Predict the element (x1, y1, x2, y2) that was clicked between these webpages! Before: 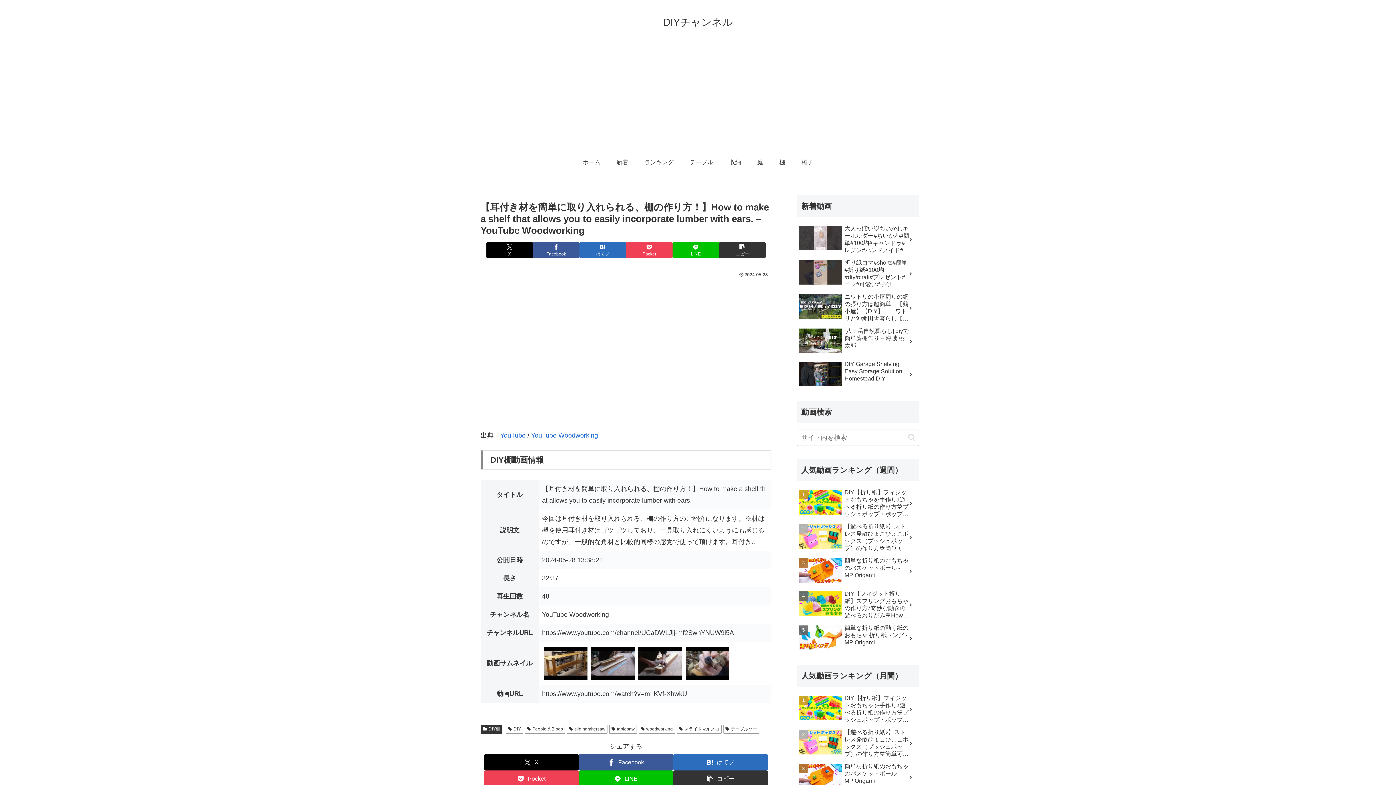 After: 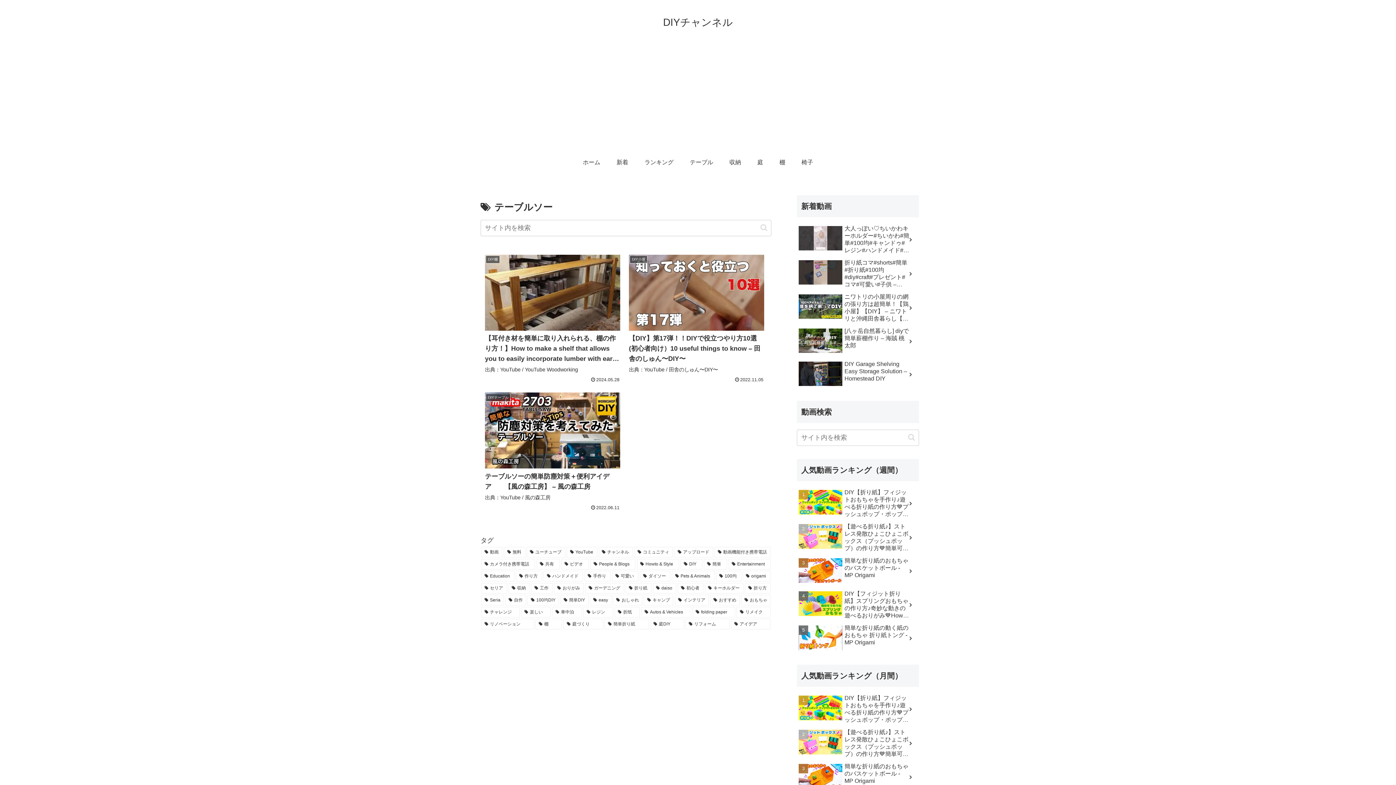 Action: label: テーブルソー bbox: (723, 725, 759, 734)